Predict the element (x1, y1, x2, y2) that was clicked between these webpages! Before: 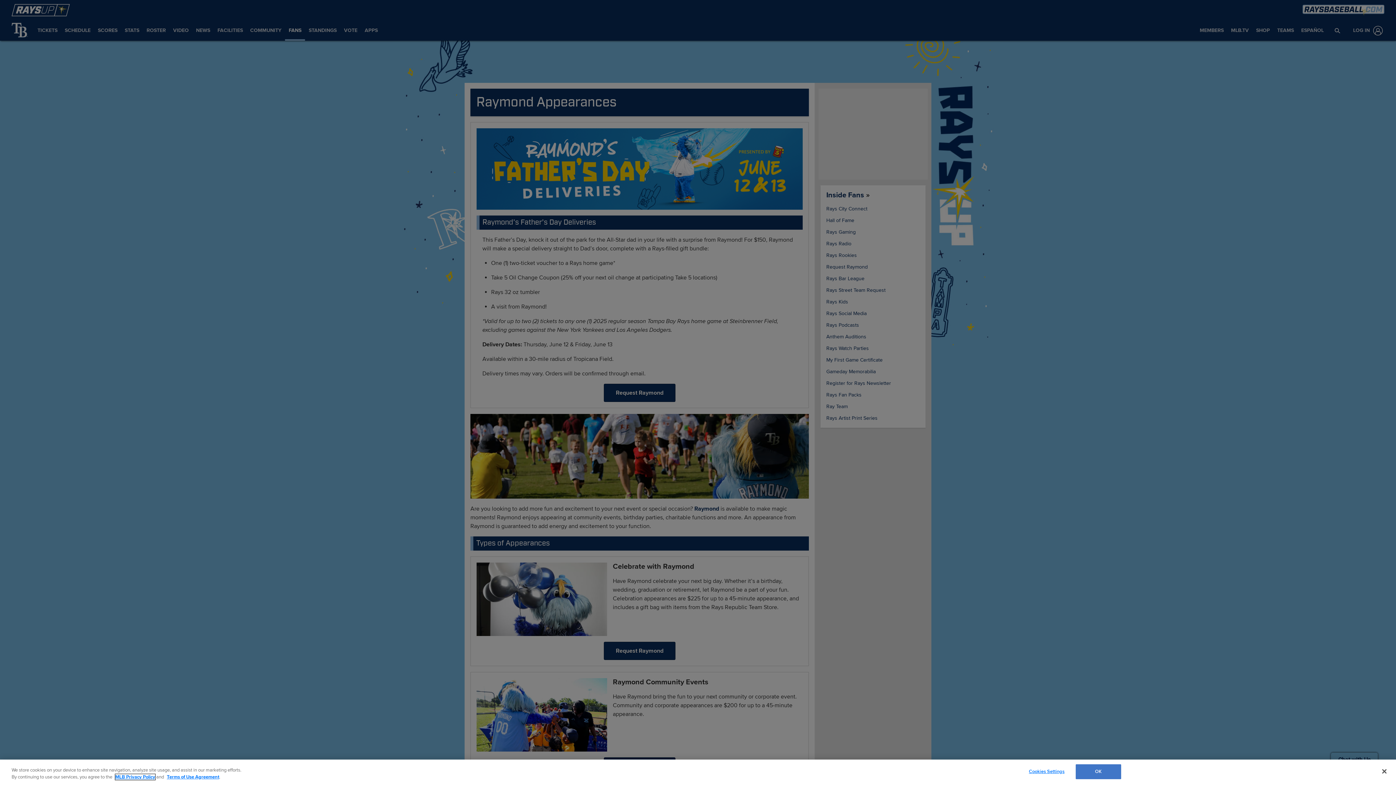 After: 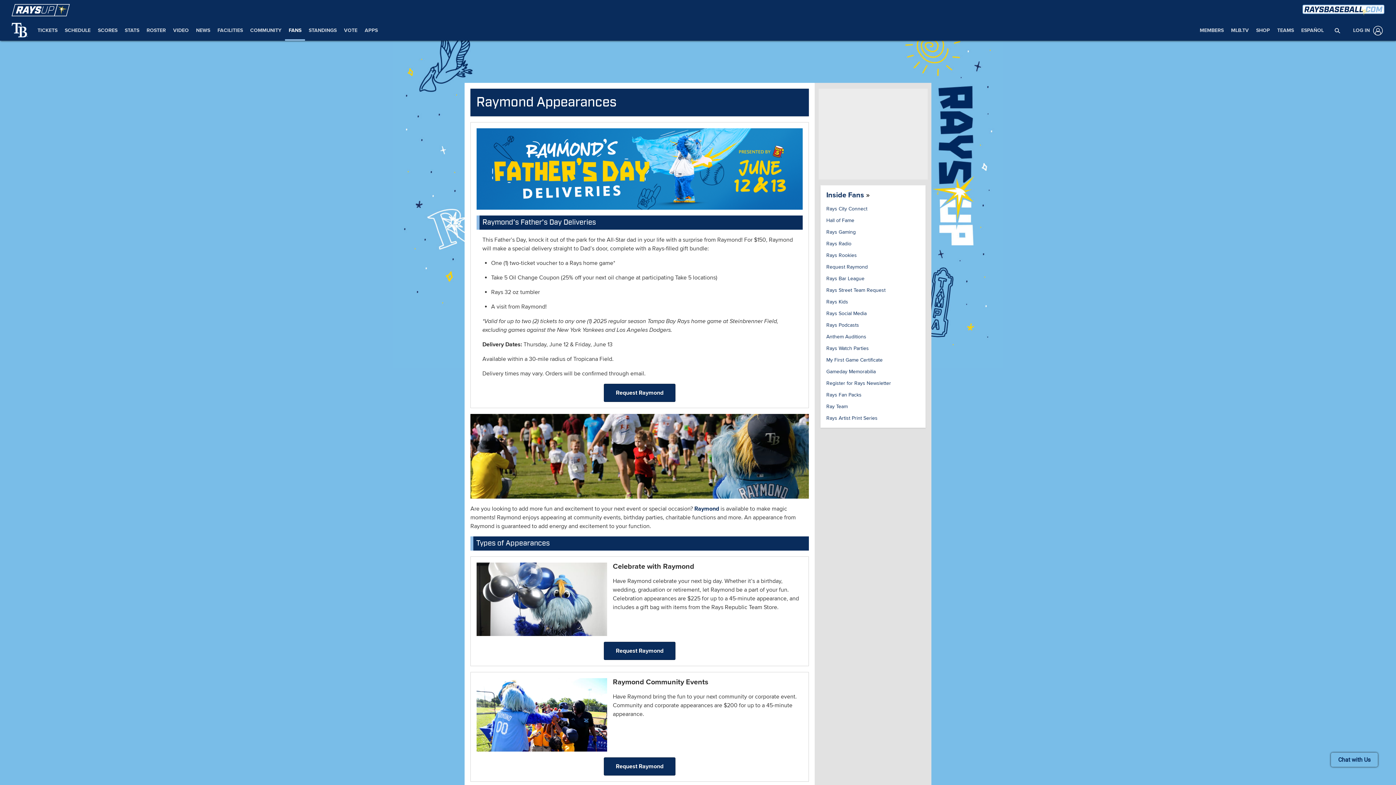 Action: bbox: (1075, 764, 1121, 779) label: OK